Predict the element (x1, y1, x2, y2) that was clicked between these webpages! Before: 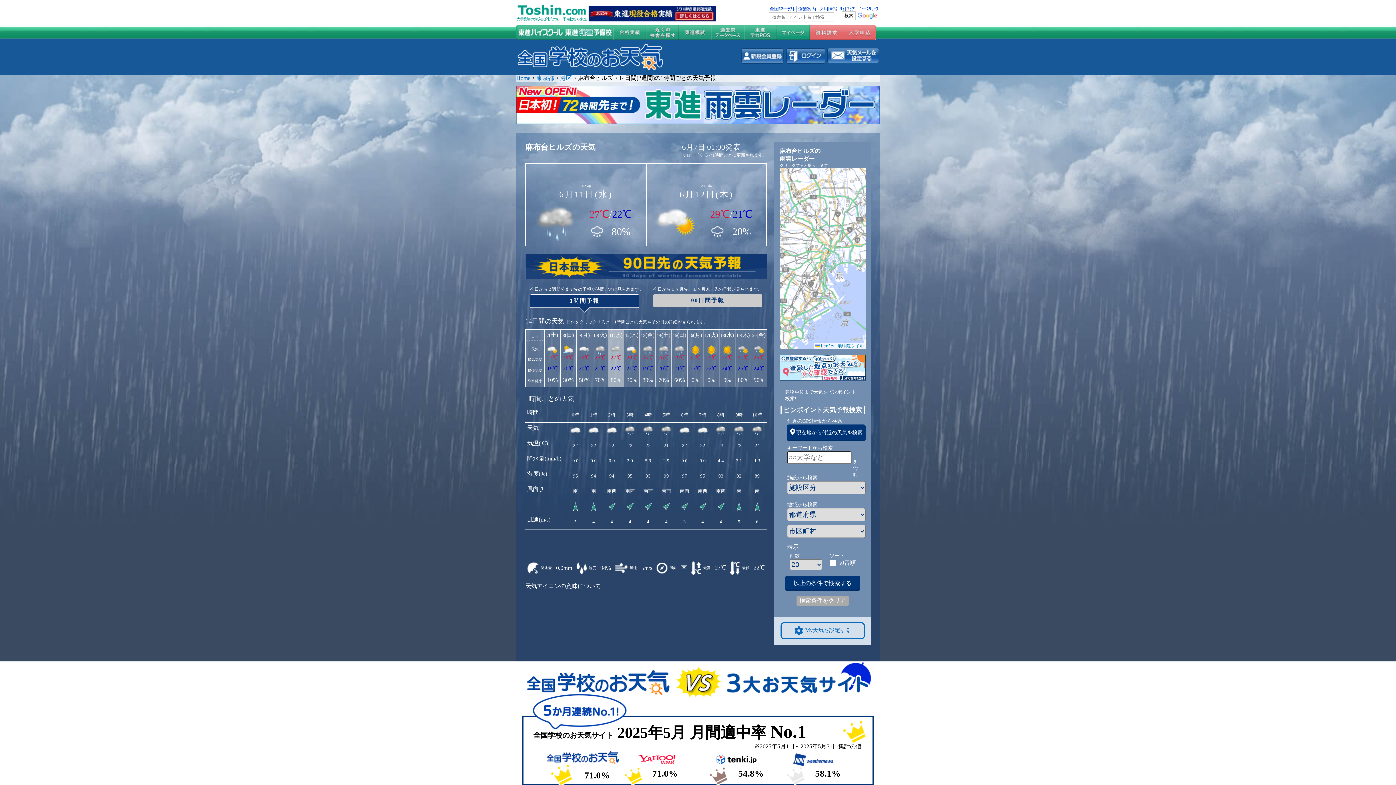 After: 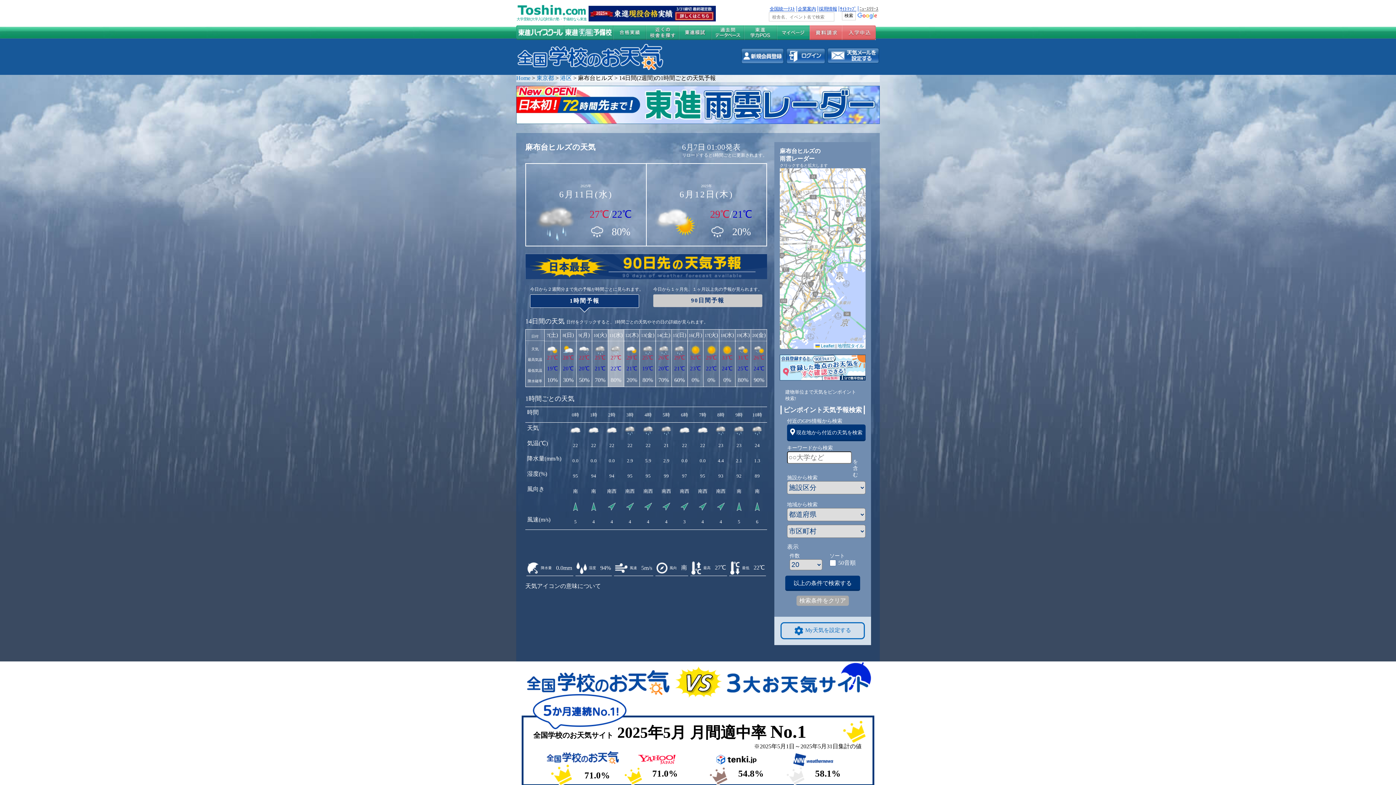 Action: bbox: (858, 6, 880, 11) label: ﾆｭｰｽﾘﾘｰｽ